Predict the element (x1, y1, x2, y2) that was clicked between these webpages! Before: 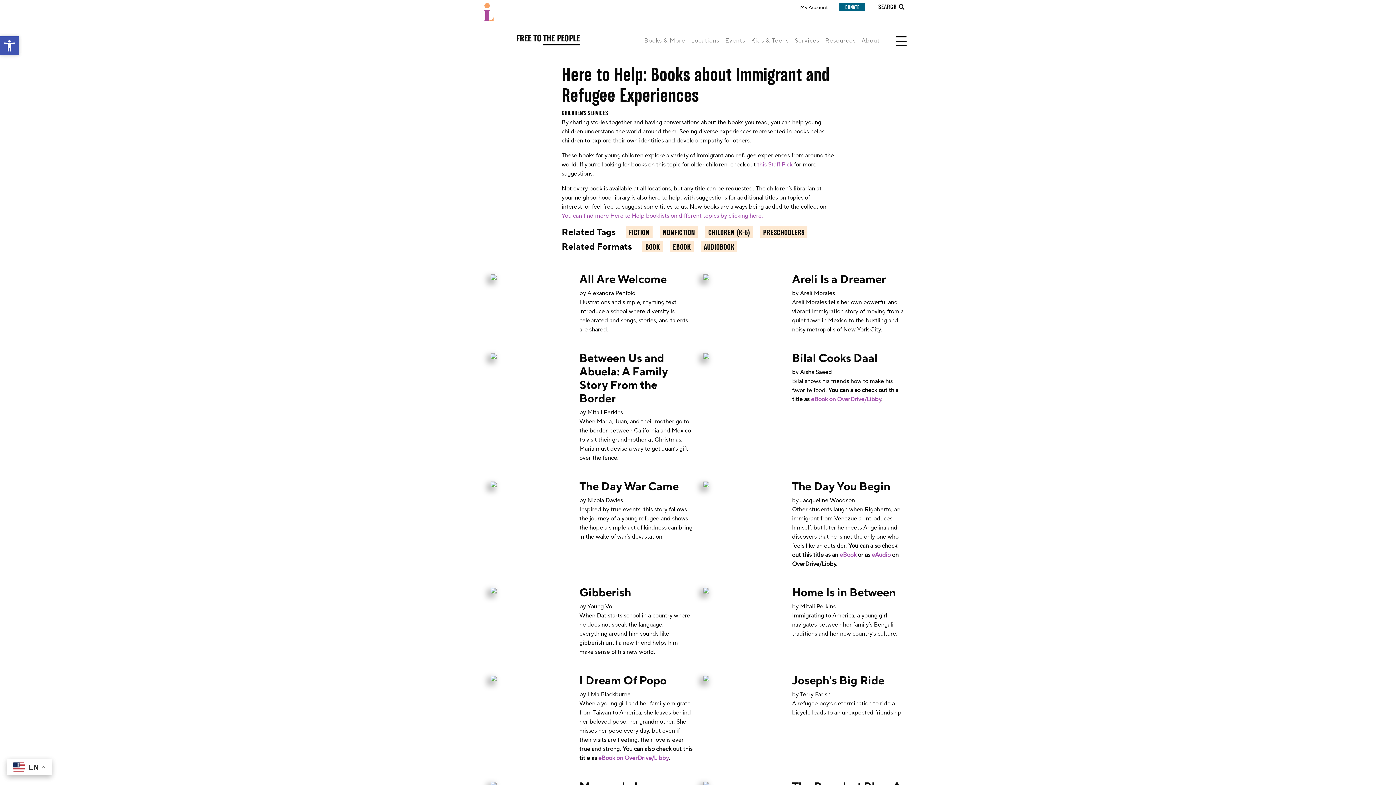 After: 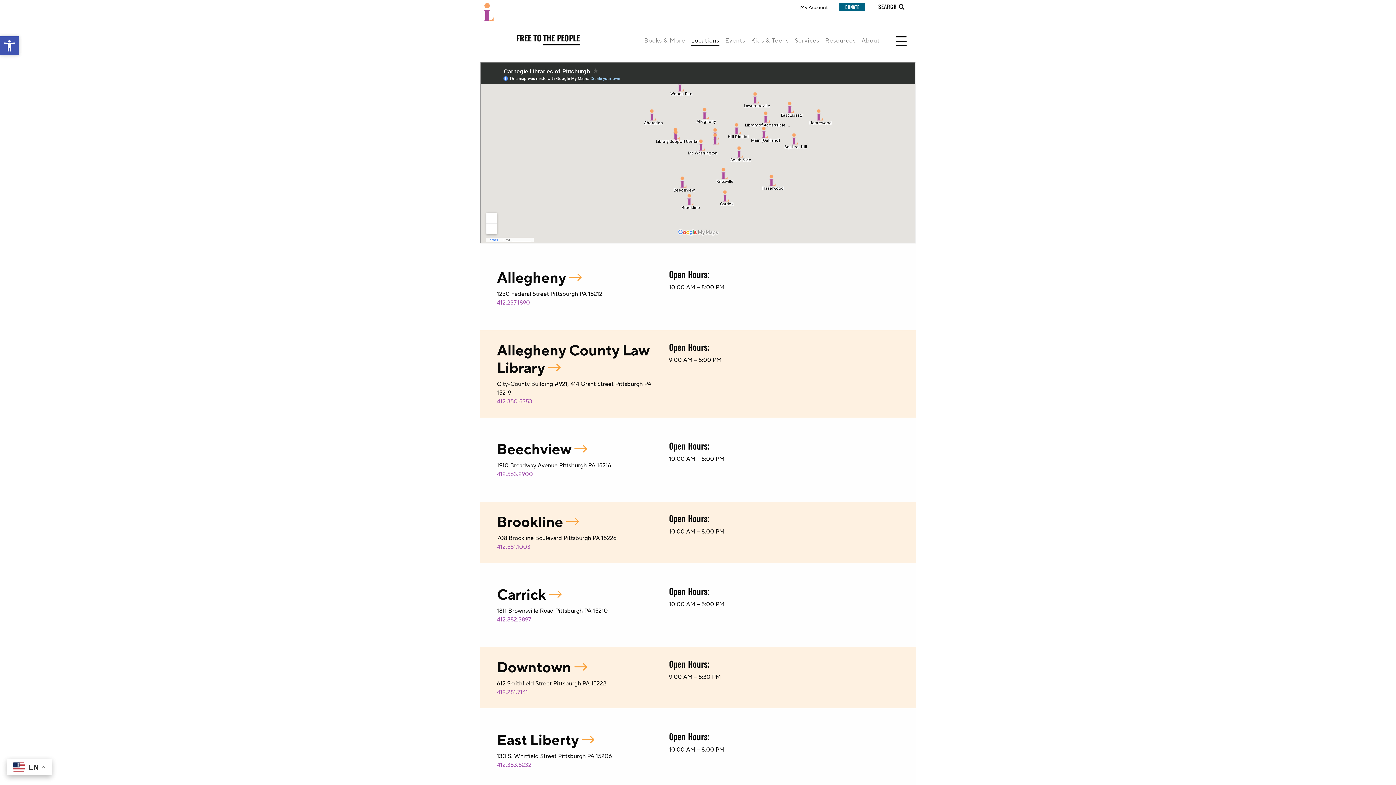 Action: bbox: (691, 32, 719, 45) label: Locations